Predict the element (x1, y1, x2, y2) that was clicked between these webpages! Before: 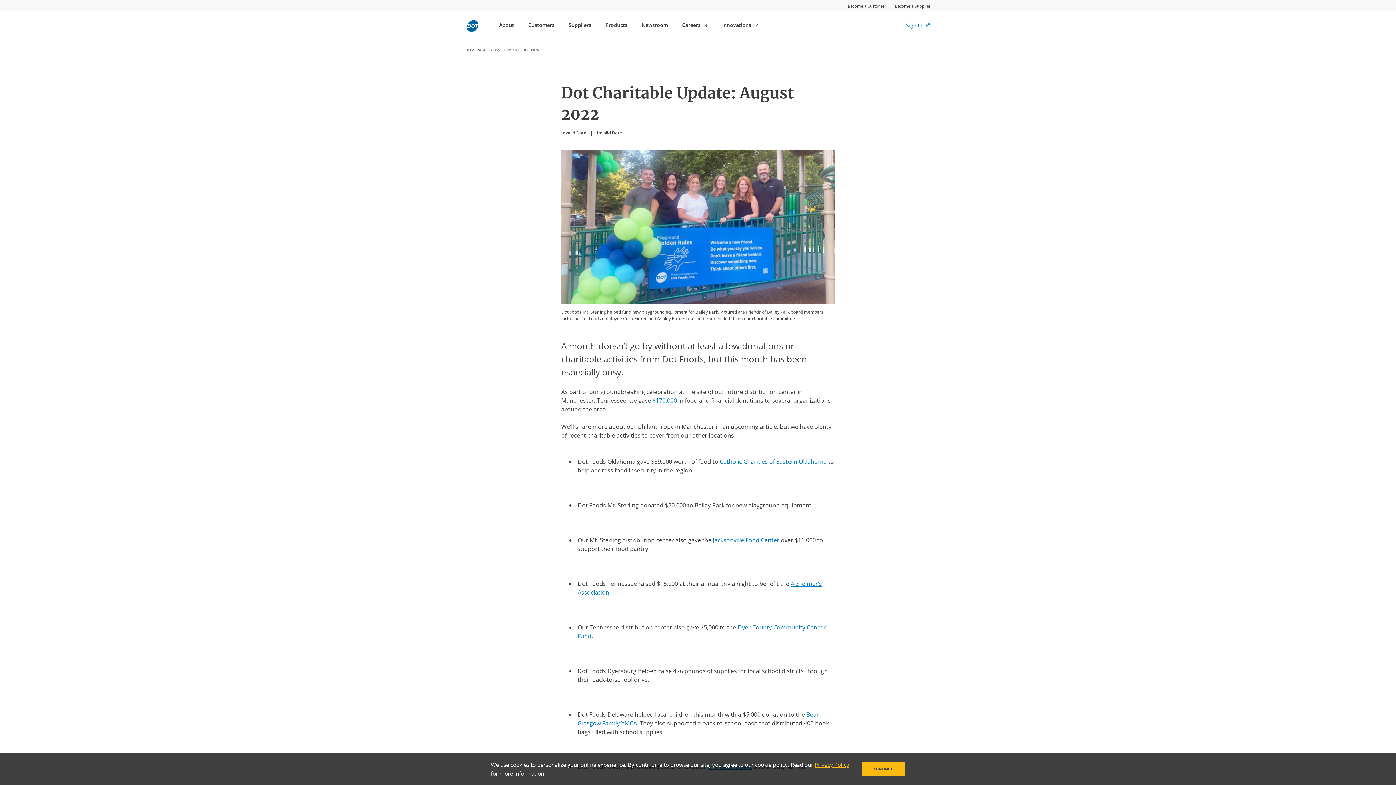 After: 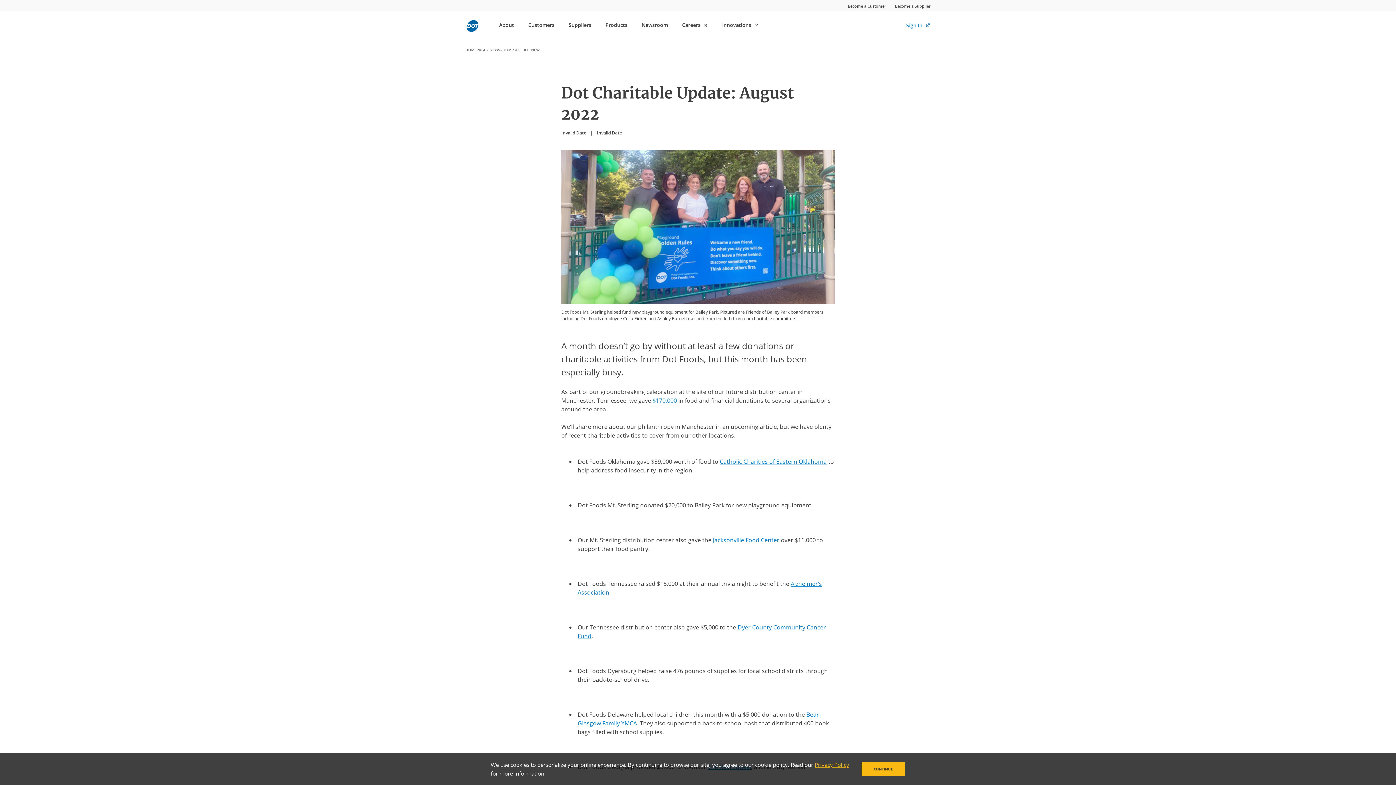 Action: label: Catholic Charities of Eastern Oklahoma bbox: (720, 457, 826, 465)